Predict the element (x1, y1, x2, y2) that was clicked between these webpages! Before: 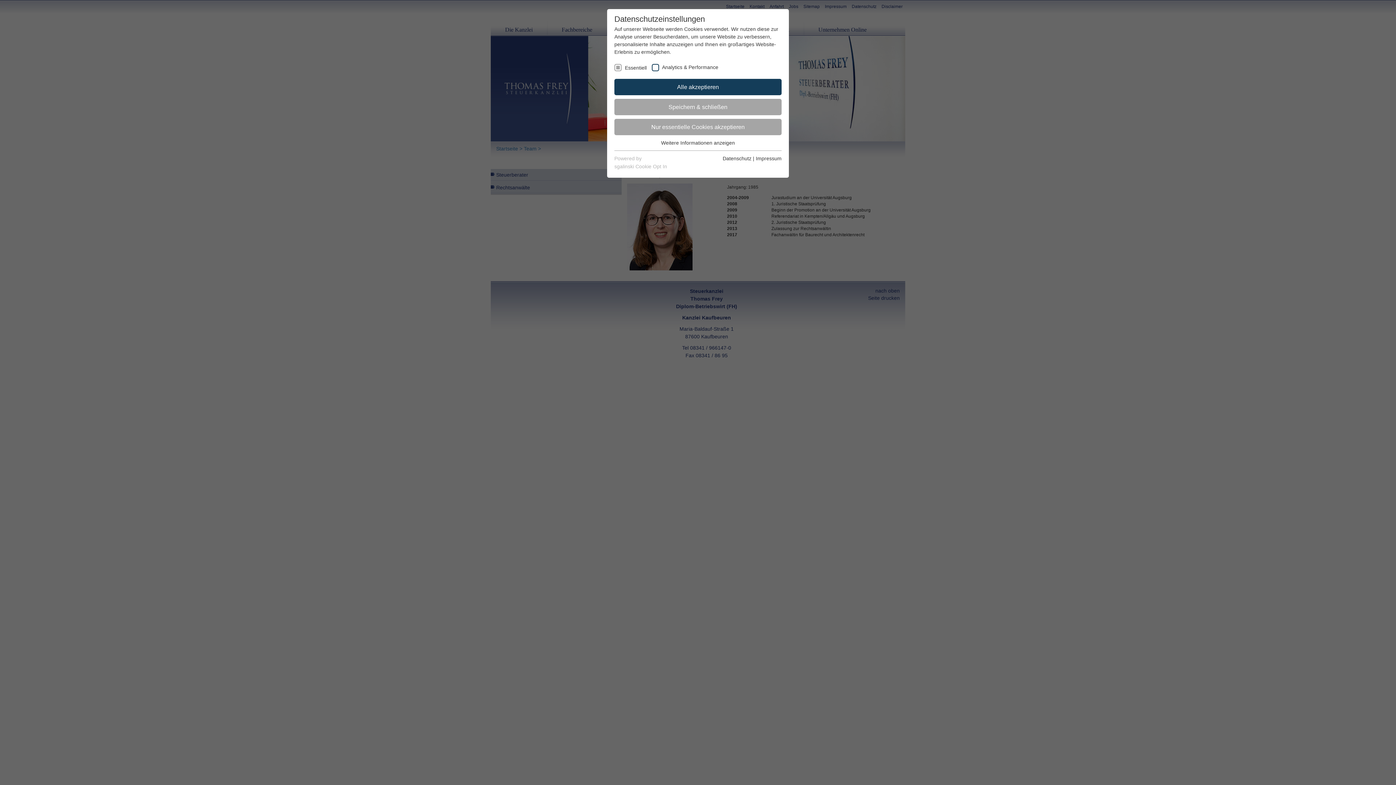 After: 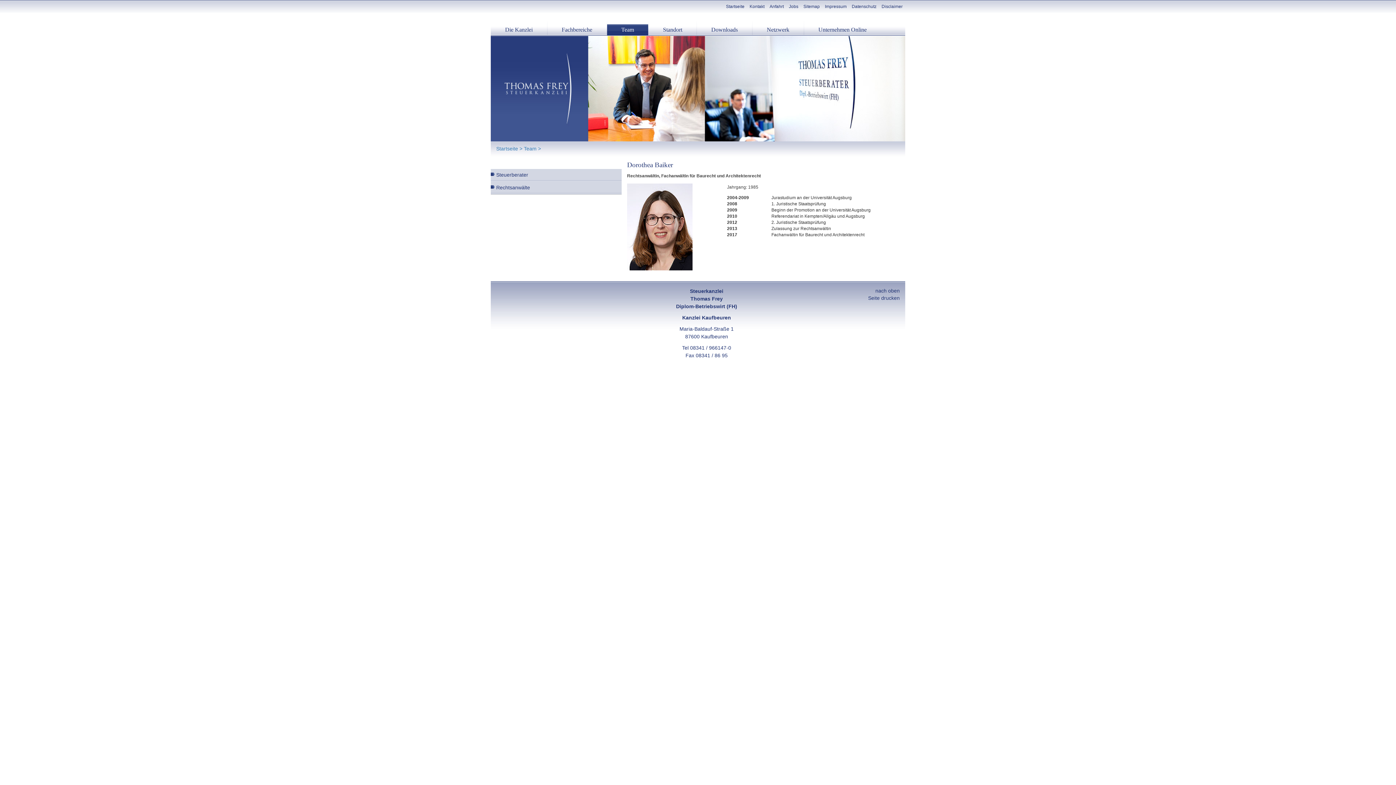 Action: bbox: (614, 99, 781, 115) label: Speichern & schließen